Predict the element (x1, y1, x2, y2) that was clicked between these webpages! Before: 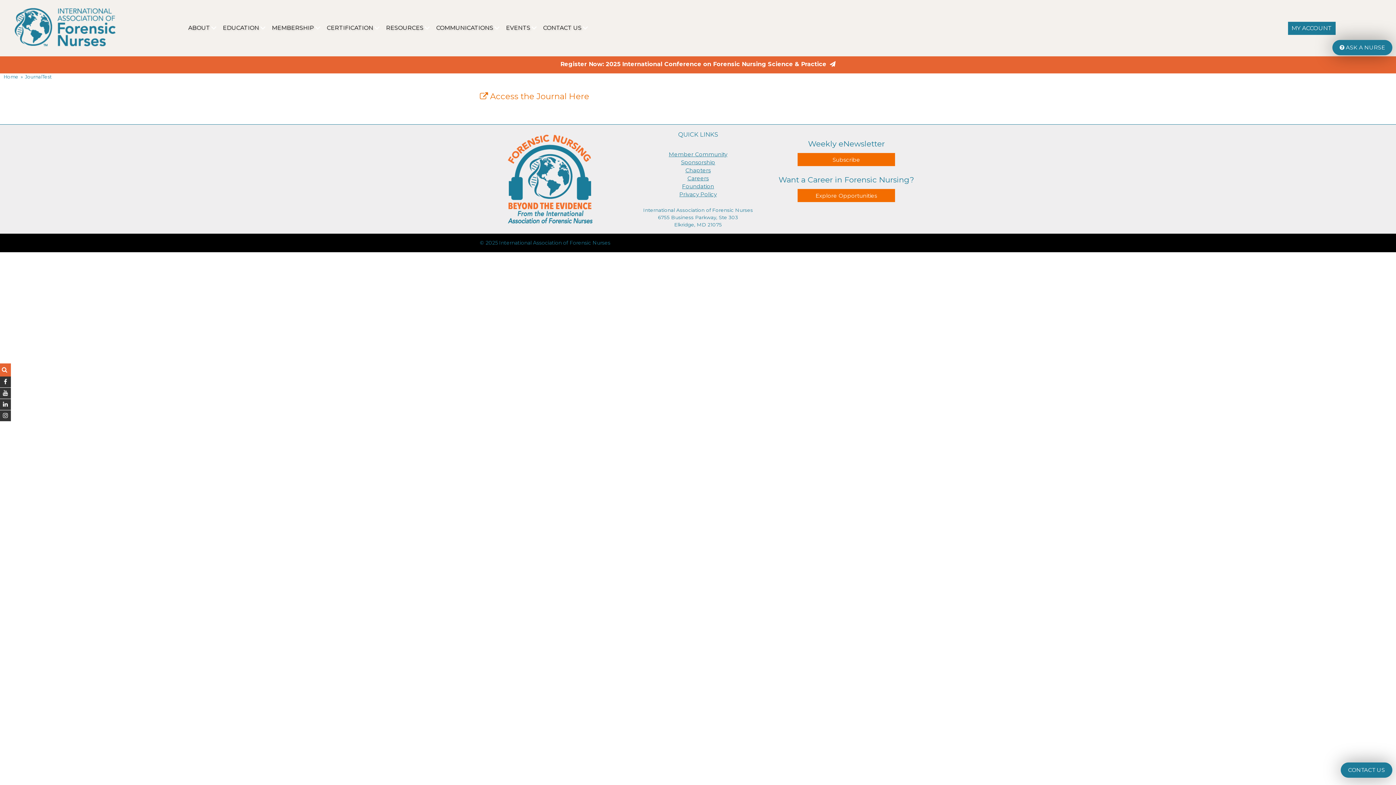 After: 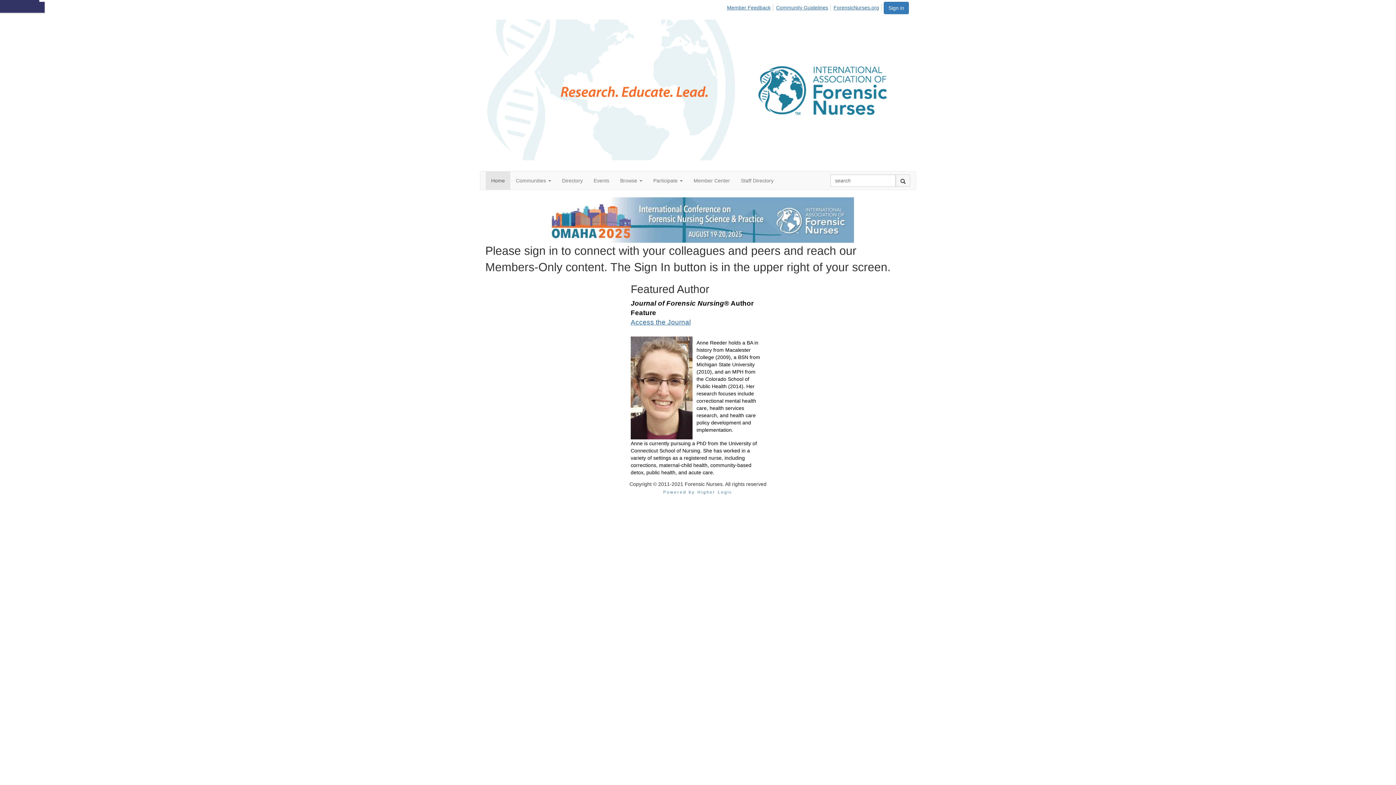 Action: label: Member Community bbox: (668, 150, 727, 157)